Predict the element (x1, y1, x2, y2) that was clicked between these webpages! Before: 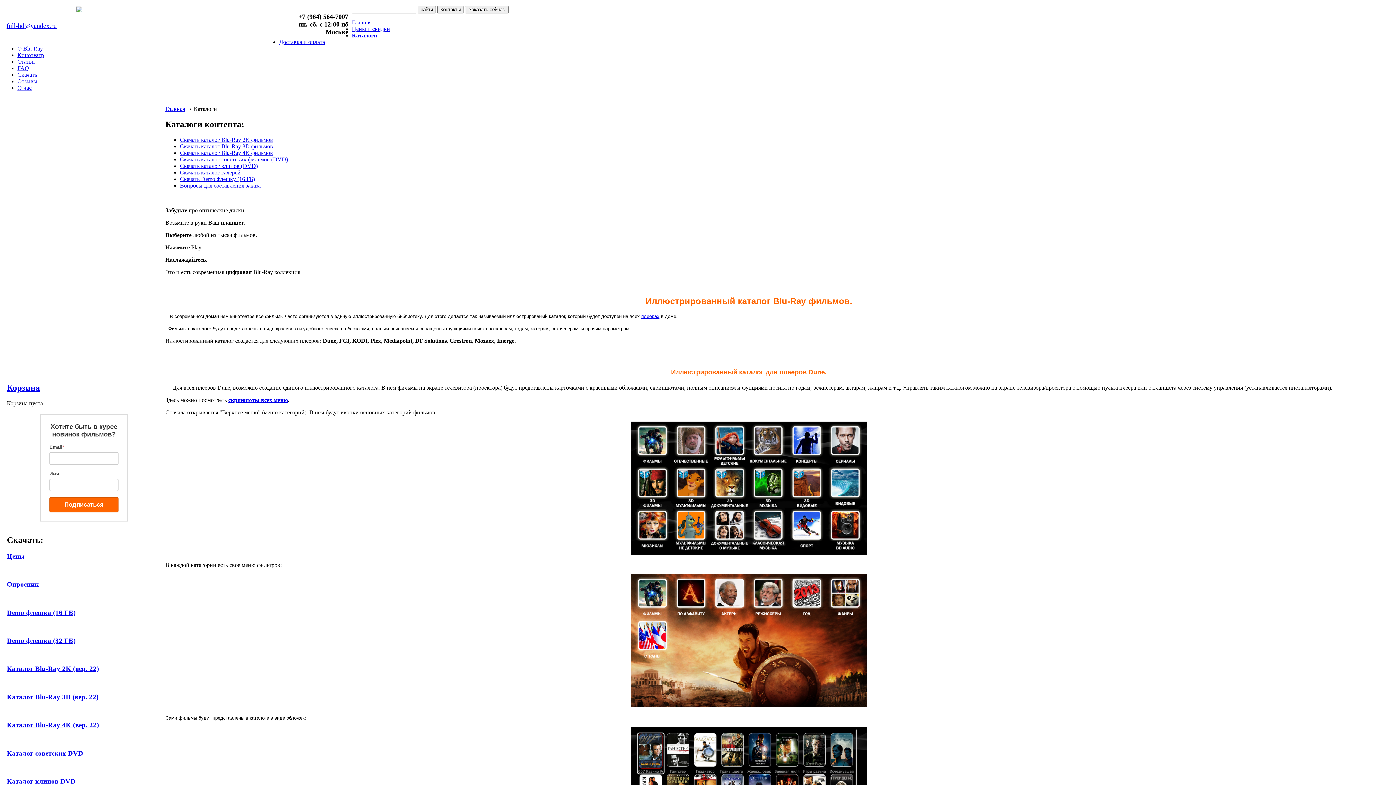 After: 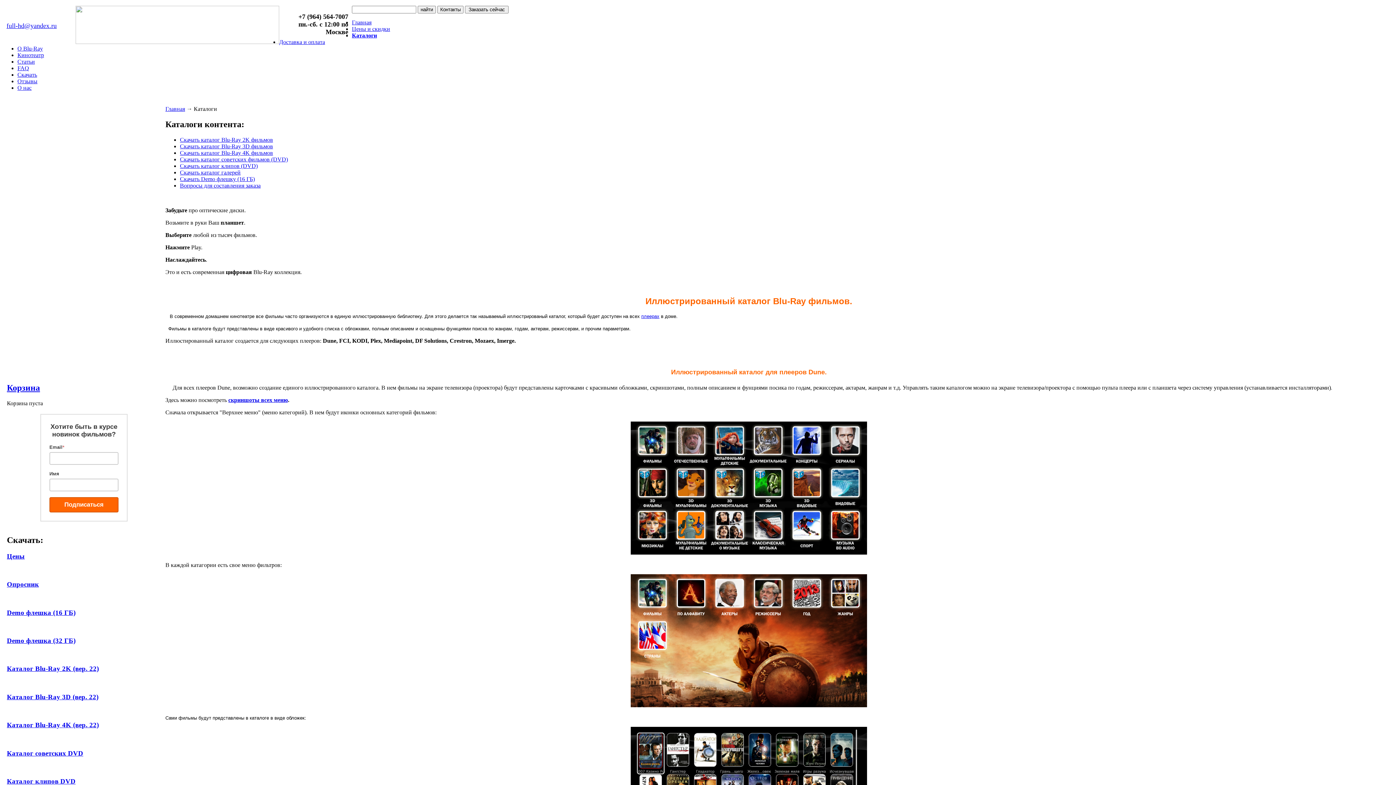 Action: label: Каталог Blu-Ray 4K (вер. 22) bbox: (6, 721, 161, 729)